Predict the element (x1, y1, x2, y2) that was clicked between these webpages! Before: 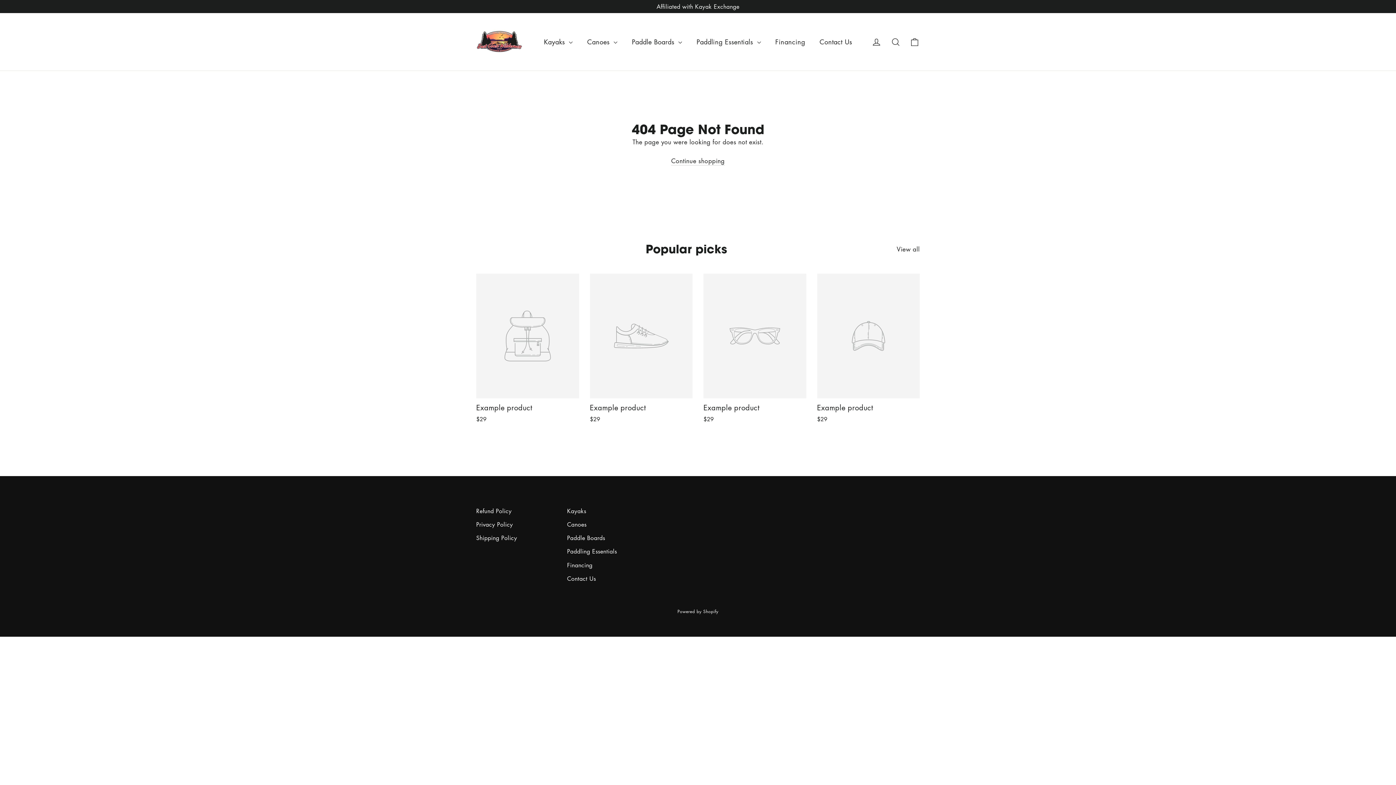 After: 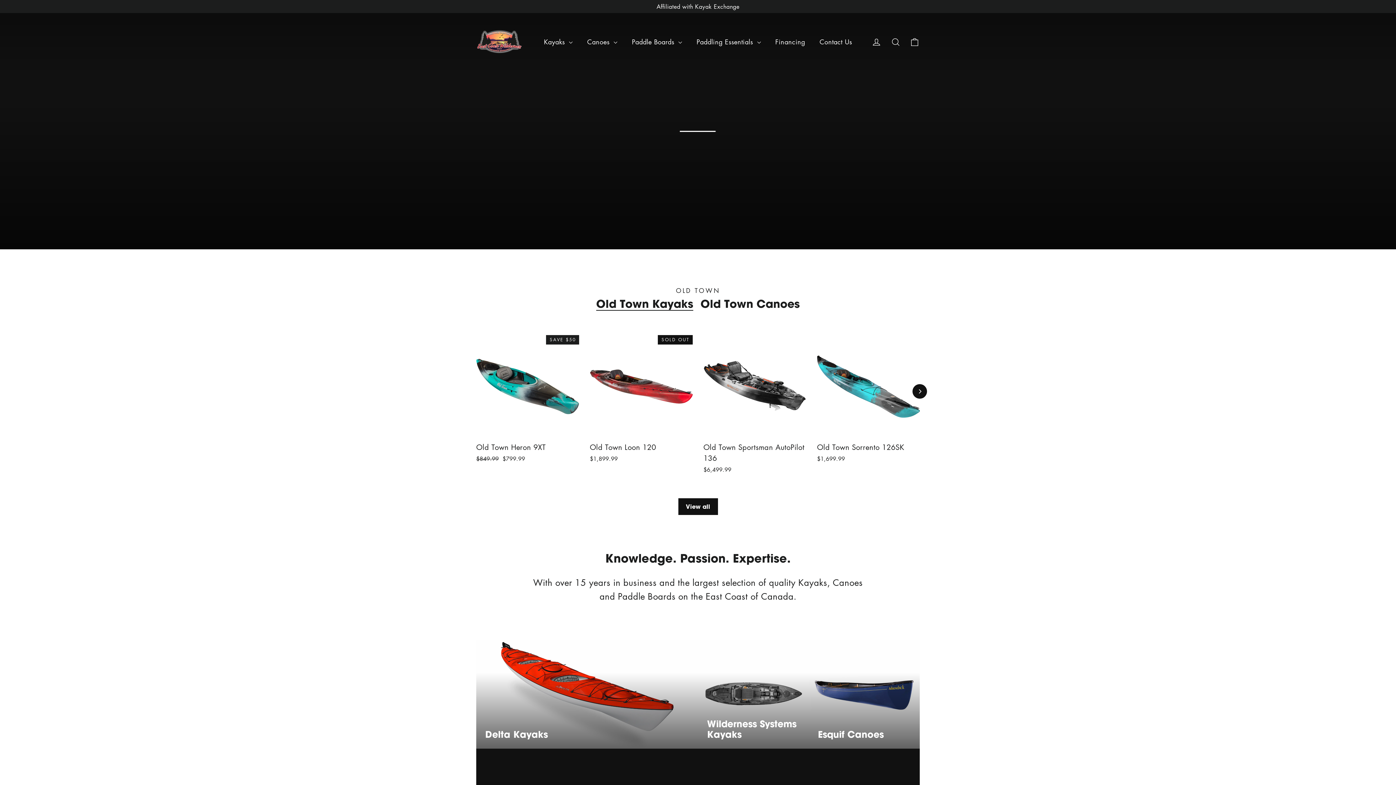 Action: bbox: (567, 518, 647, 530) label: Canoes